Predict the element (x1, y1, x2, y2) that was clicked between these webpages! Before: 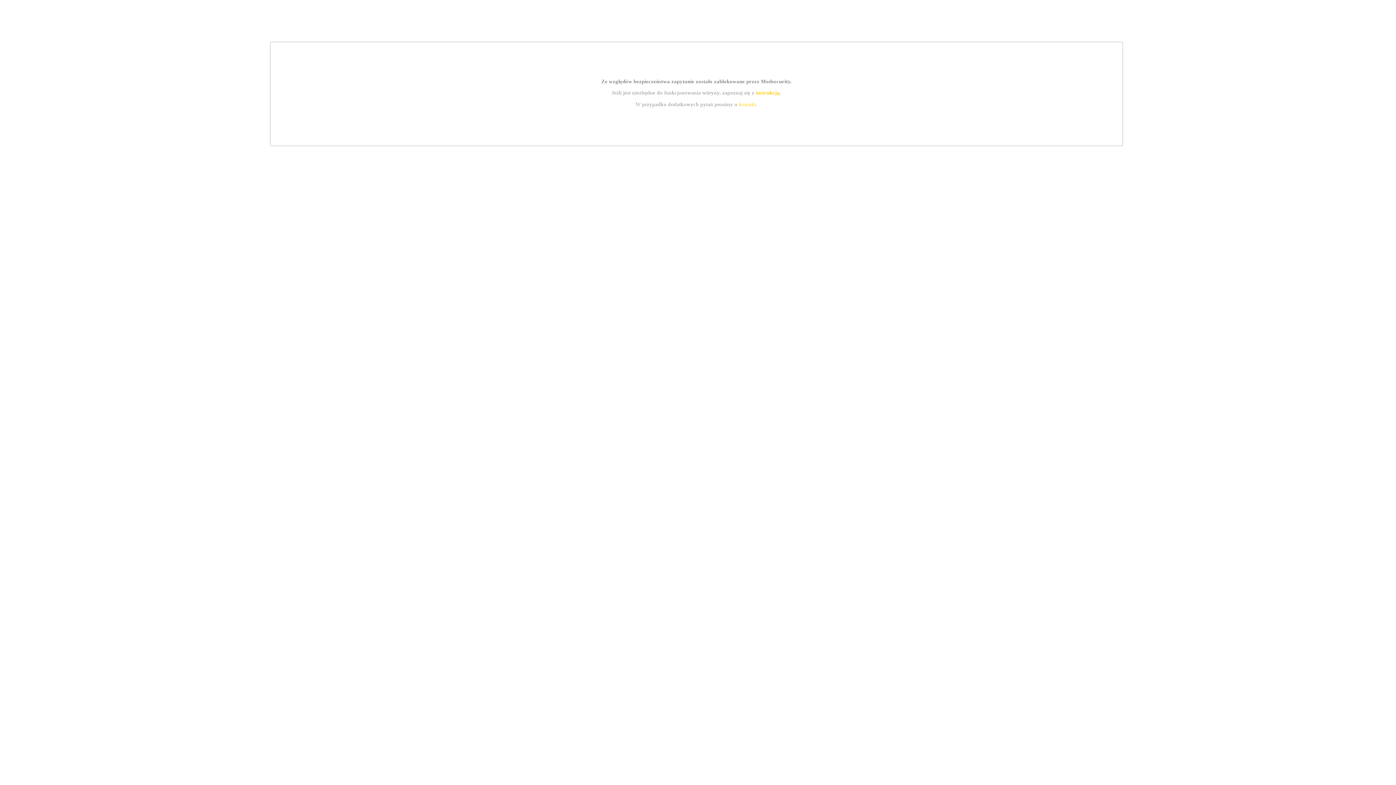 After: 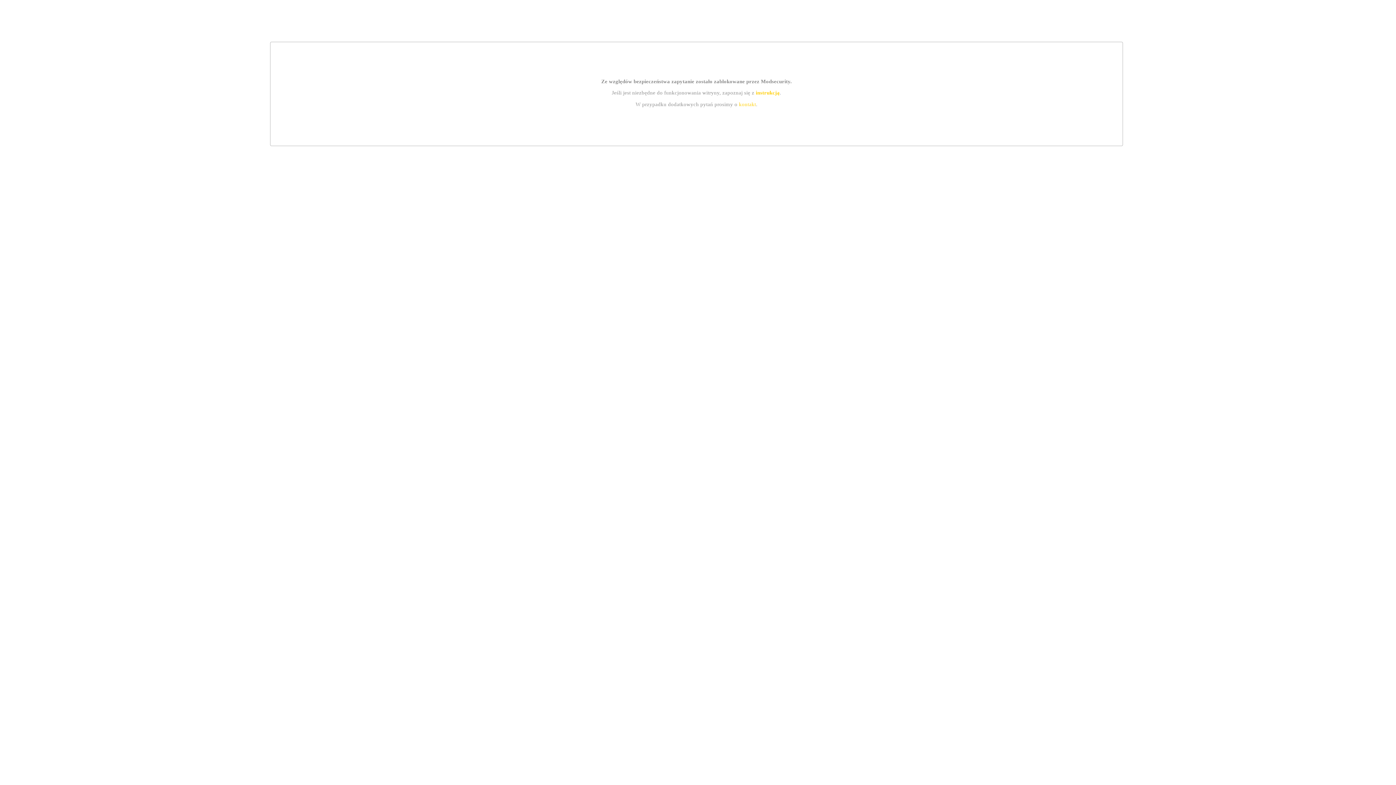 Action: label: kontakt bbox: (739, 101, 756, 107)